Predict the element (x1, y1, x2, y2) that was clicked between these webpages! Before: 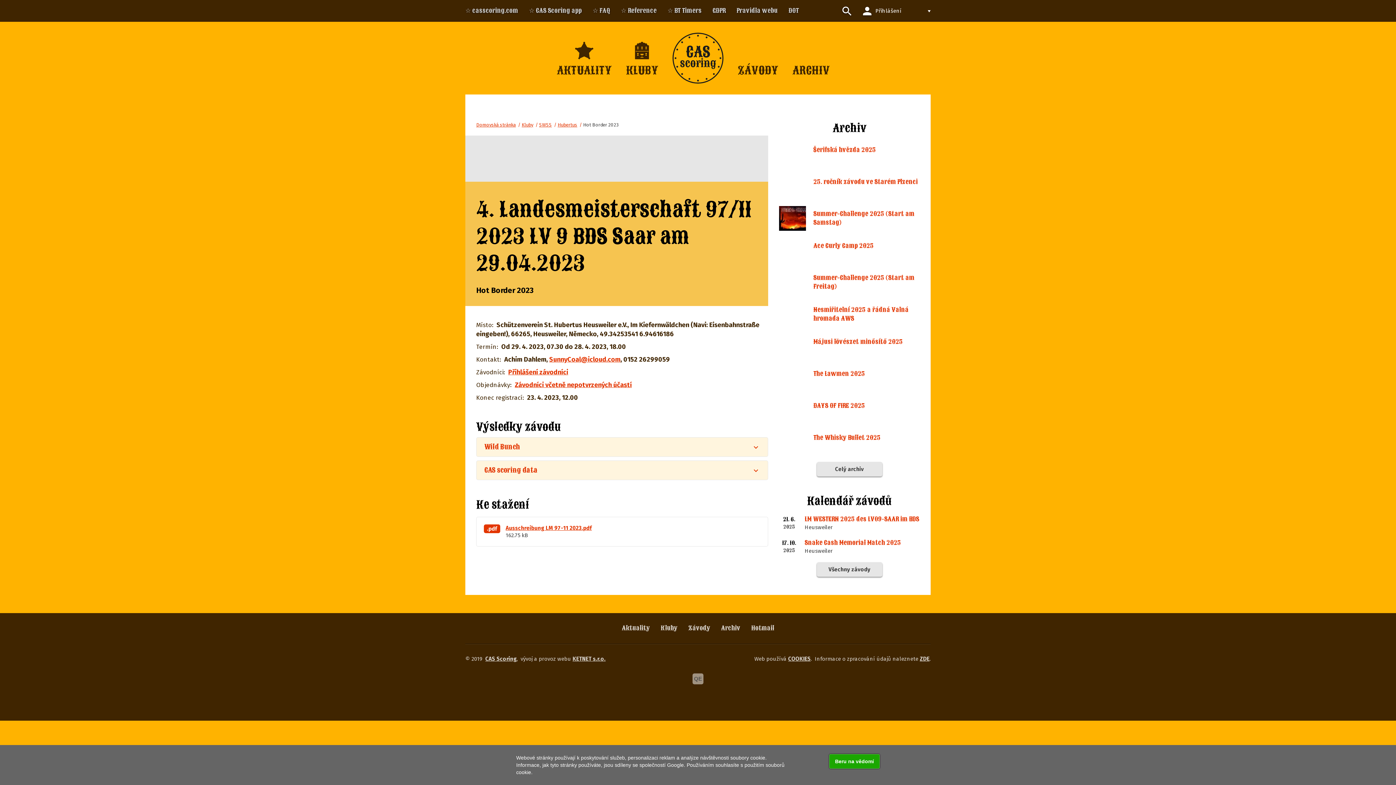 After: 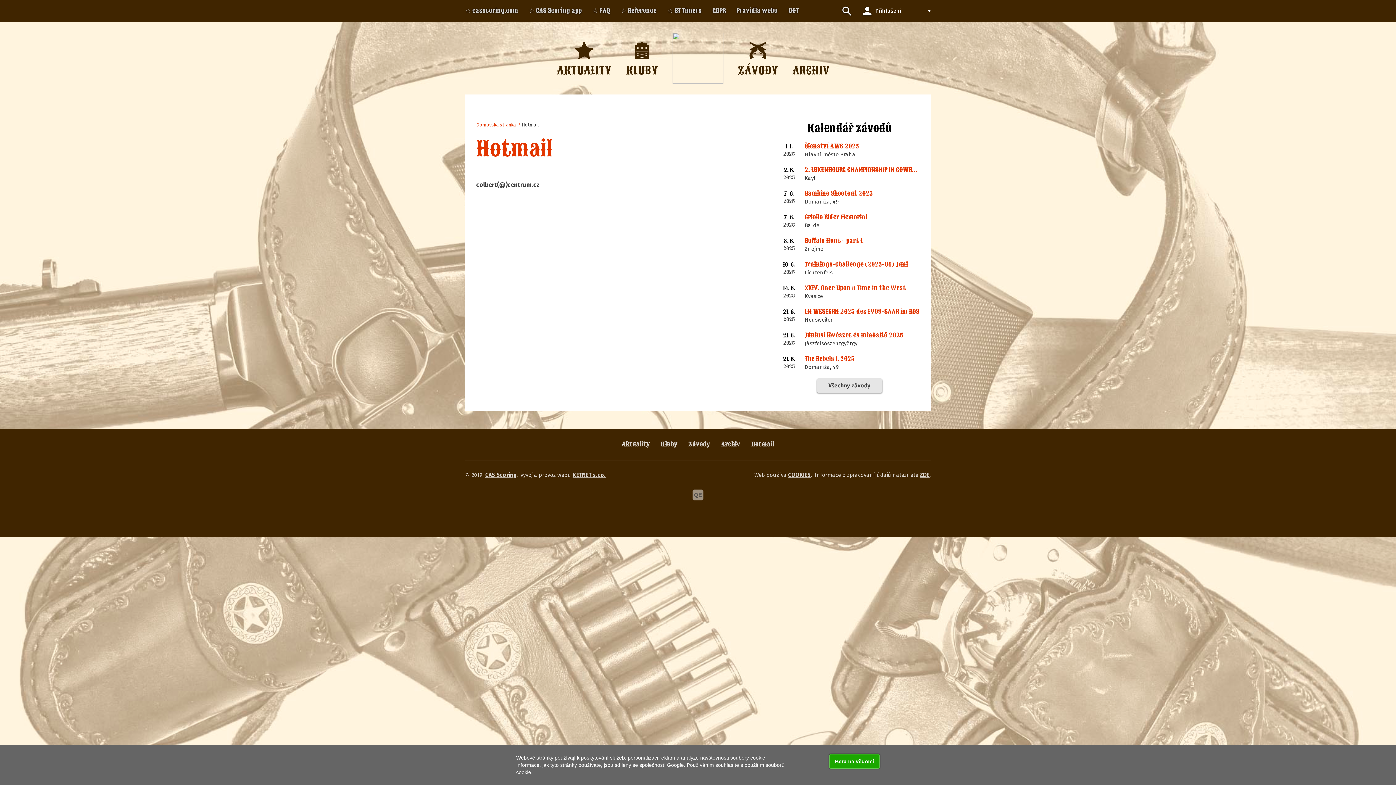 Action: bbox: (751, 624, 774, 632) label: Hotmail